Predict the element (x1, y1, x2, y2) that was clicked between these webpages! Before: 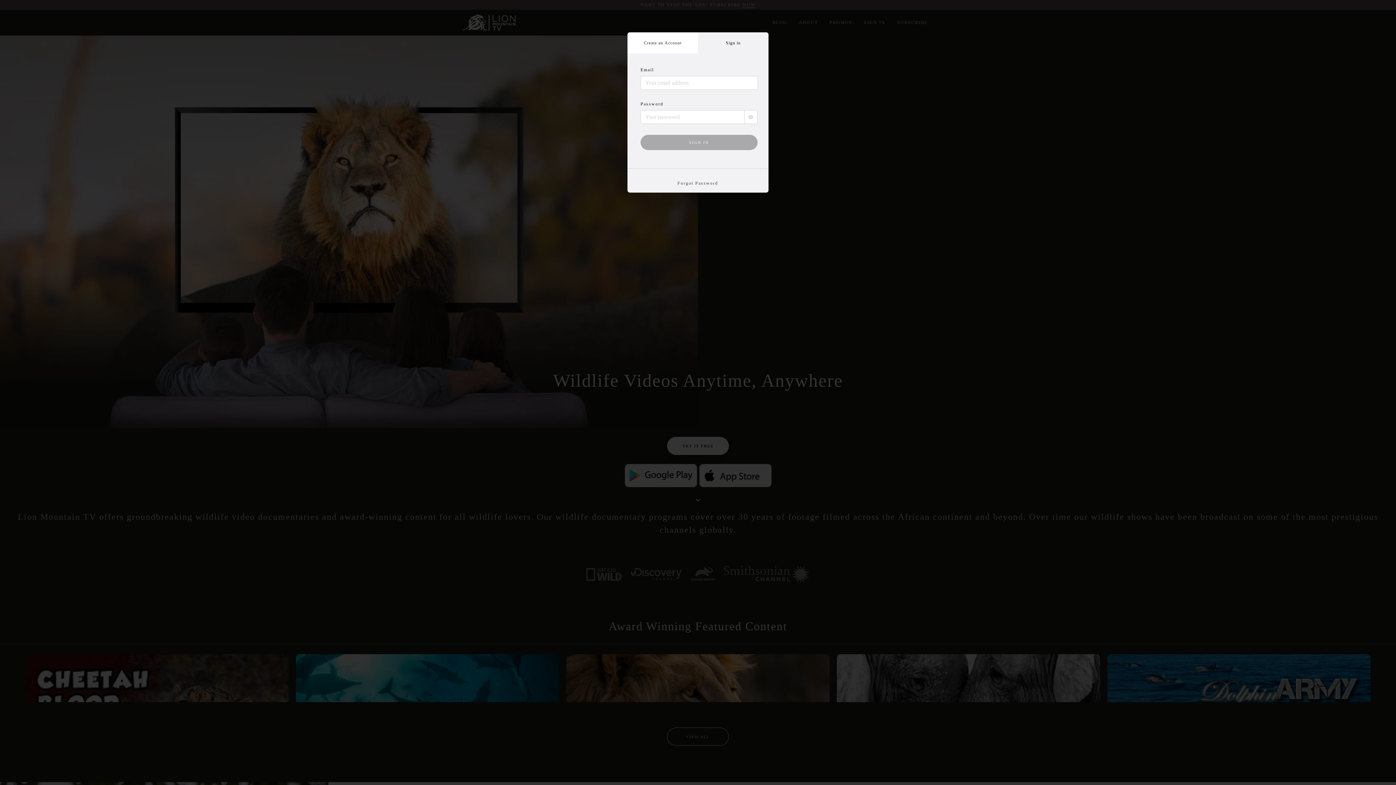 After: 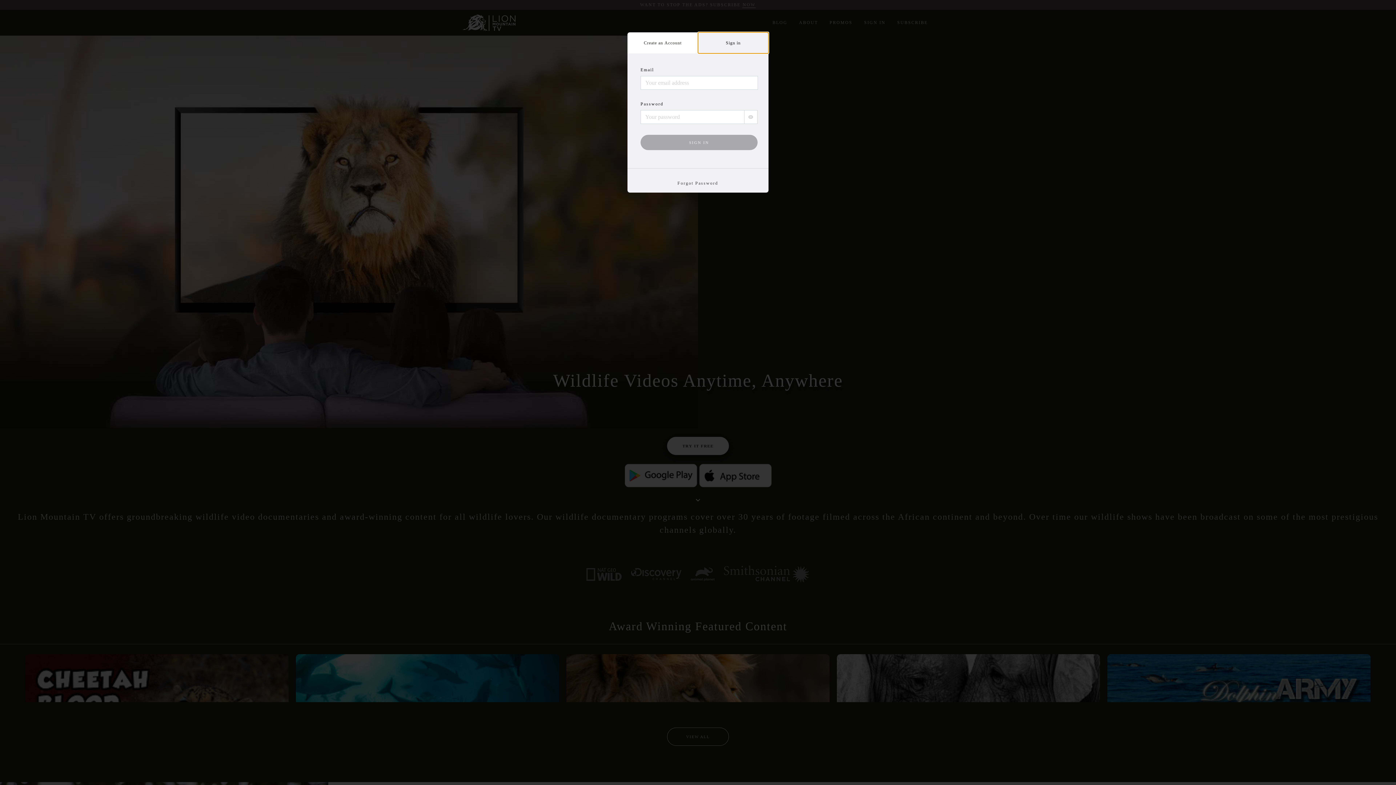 Action: label: Sign in bbox: (698, 32, 768, 53)